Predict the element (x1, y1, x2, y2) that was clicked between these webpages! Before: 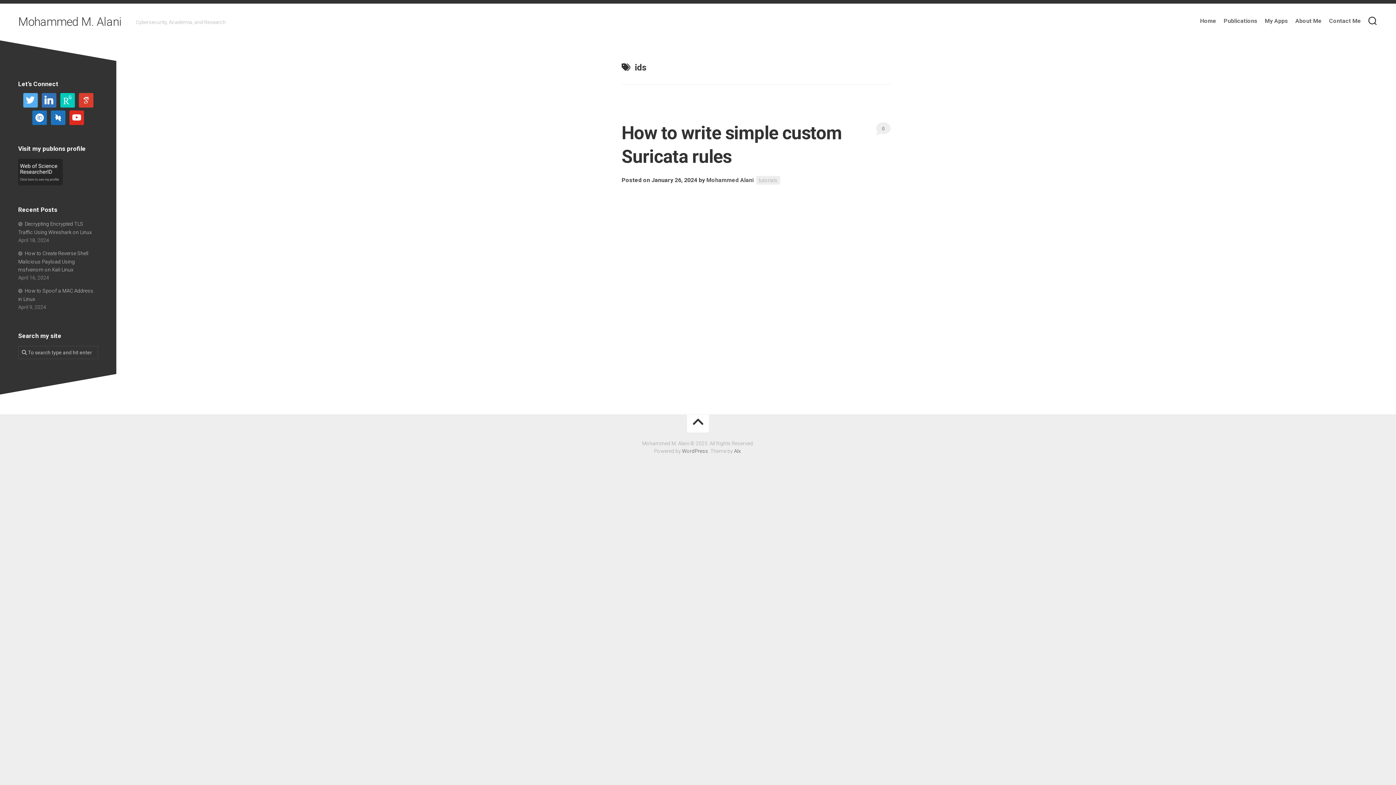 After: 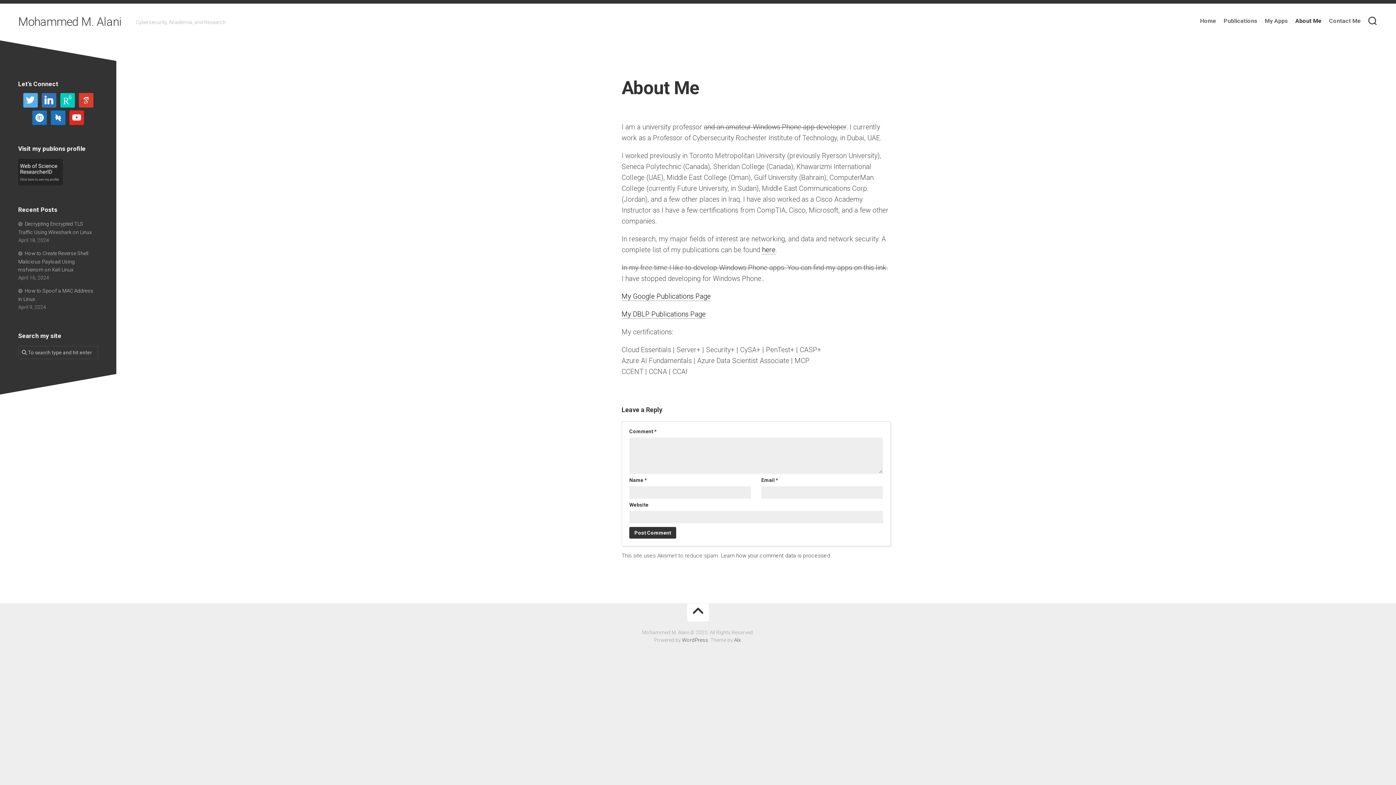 Action: label: About Me bbox: (1295, 17, 1322, 24)